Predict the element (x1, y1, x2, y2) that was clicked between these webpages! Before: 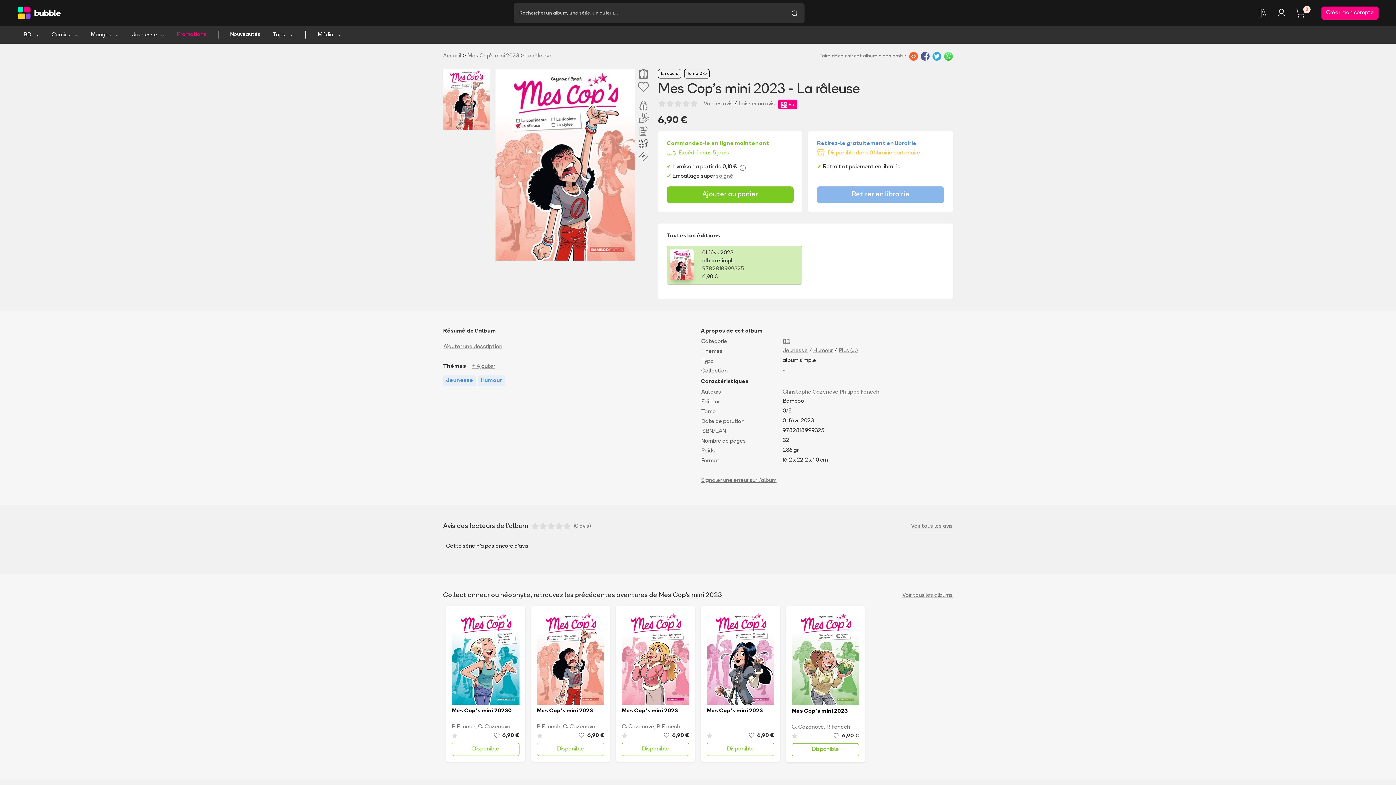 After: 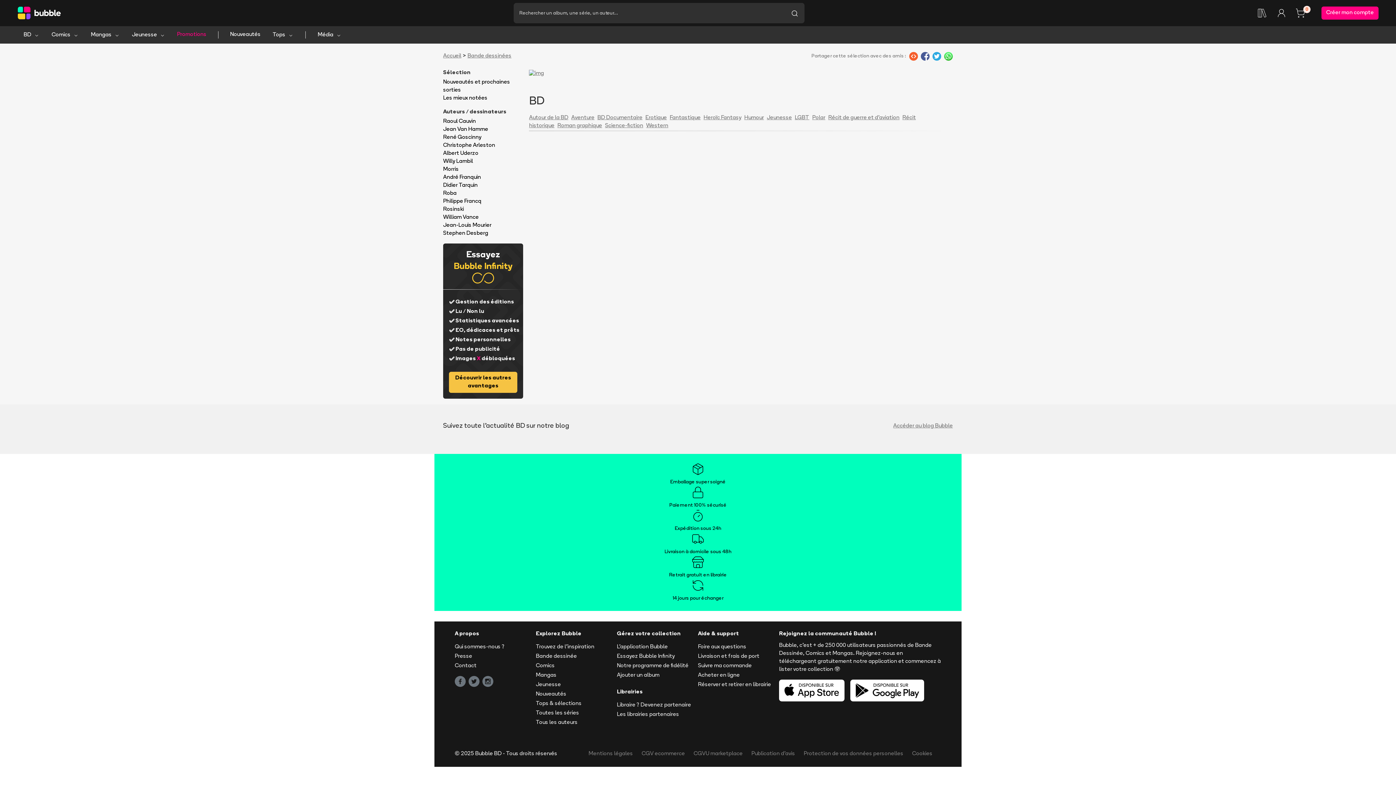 Action: label: BD bbox: (782, 339, 790, 344)